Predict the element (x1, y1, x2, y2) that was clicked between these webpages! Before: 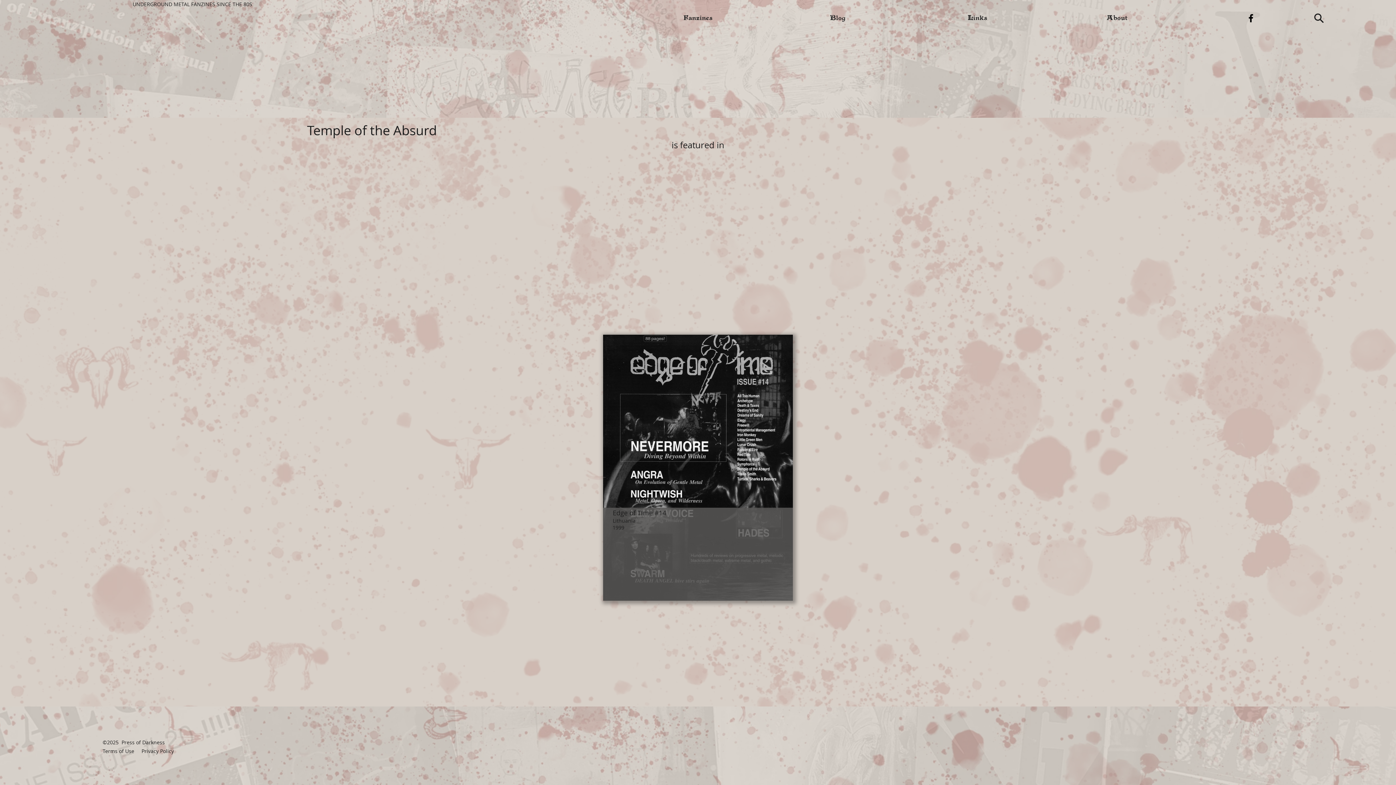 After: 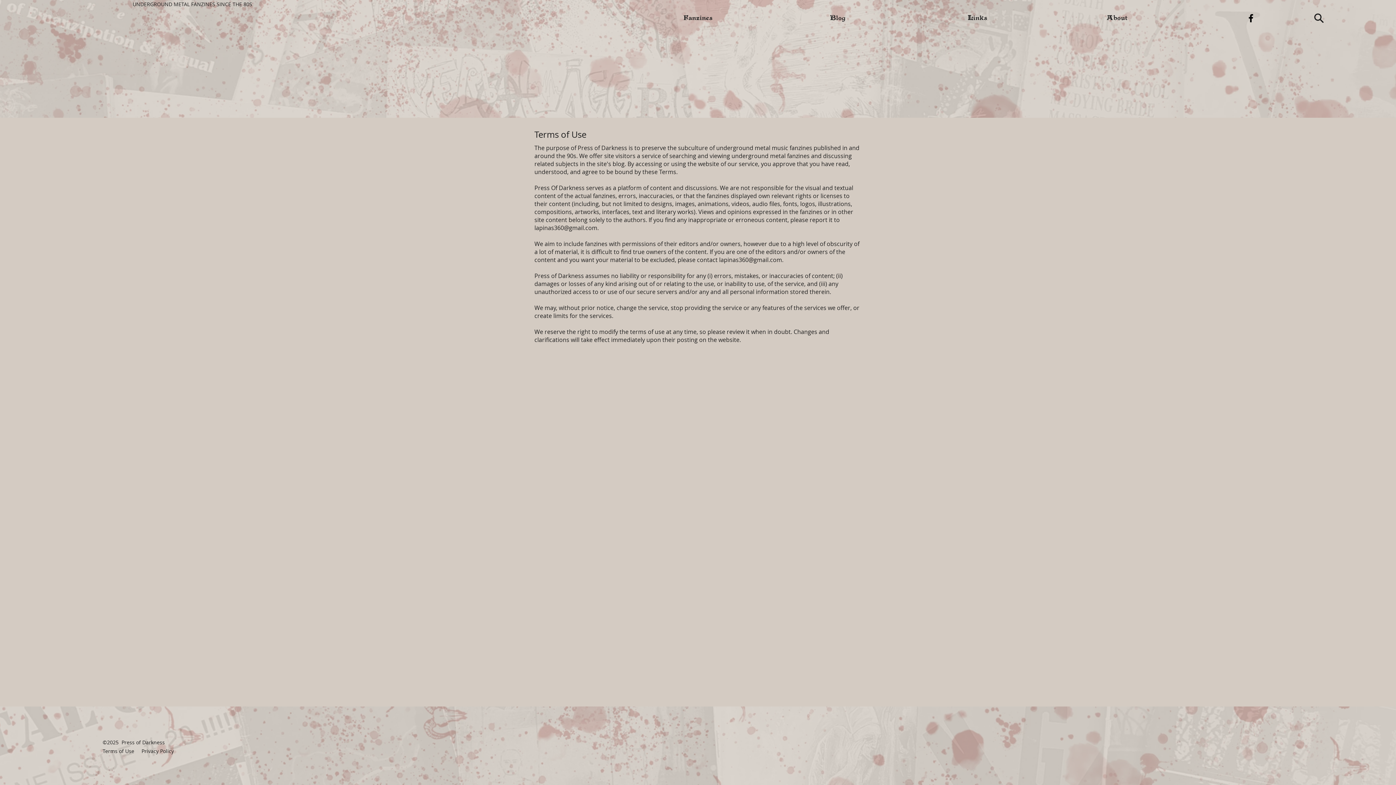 Action: bbox: (102, 748, 134, 754) label: Terms of Use